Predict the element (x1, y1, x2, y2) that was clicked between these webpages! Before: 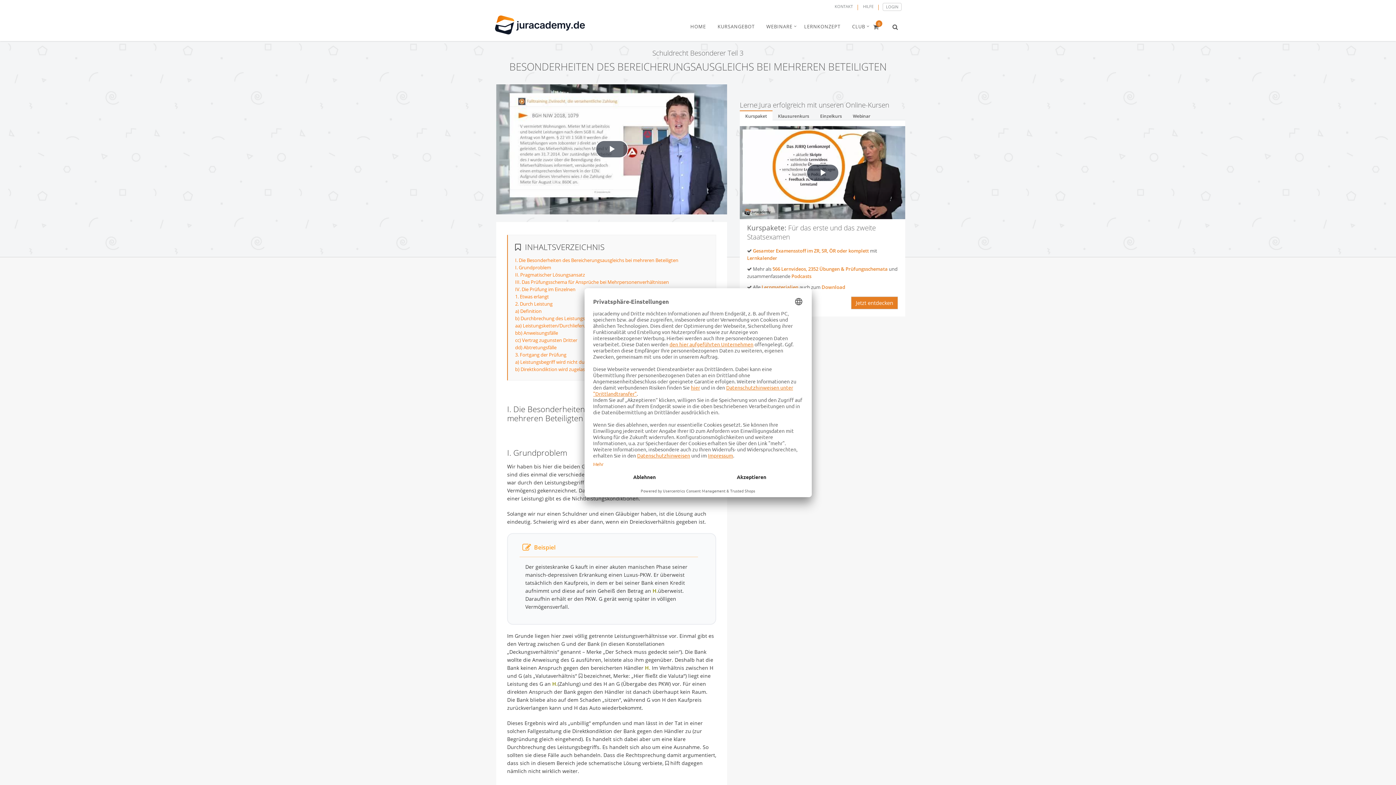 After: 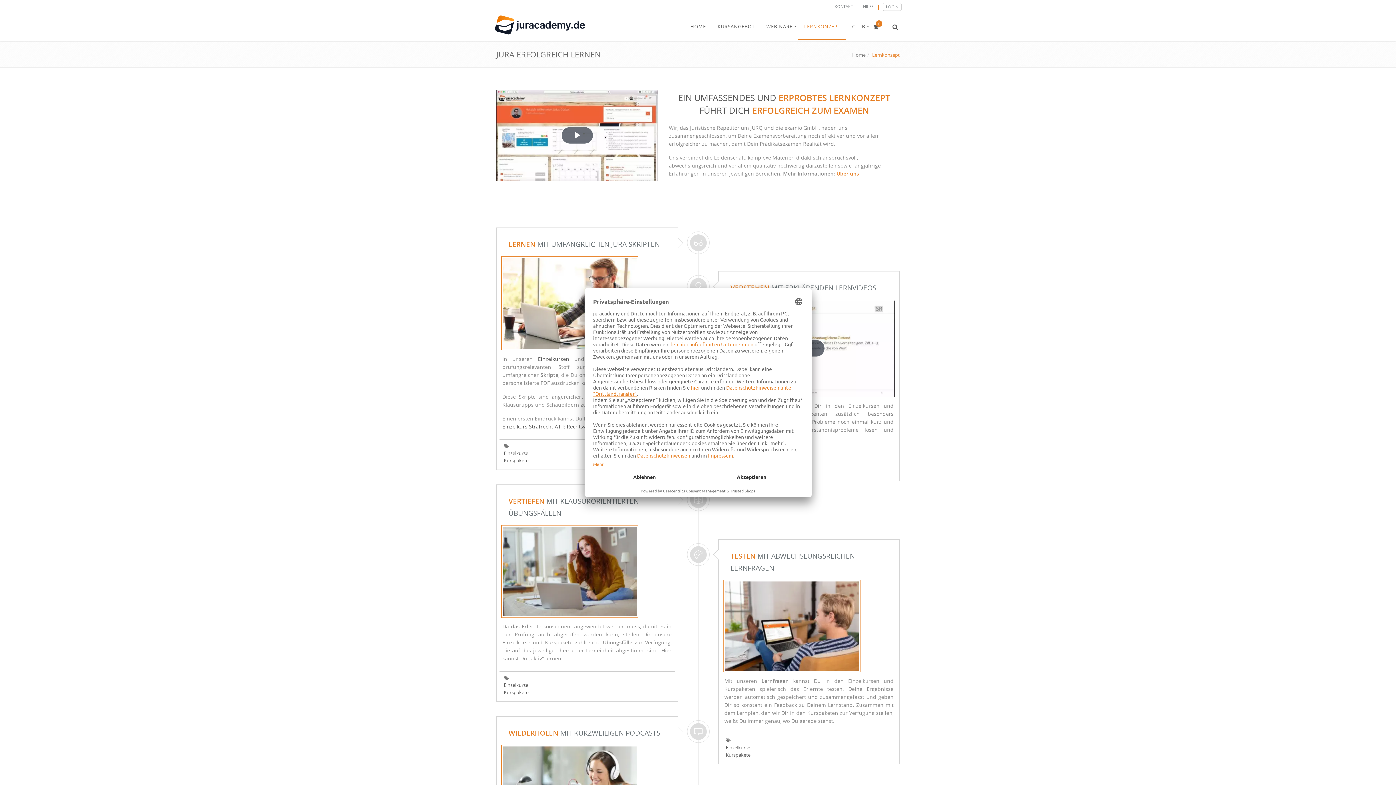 Action: label: LERNKONZEPT bbox: (798, 13, 846, 39)